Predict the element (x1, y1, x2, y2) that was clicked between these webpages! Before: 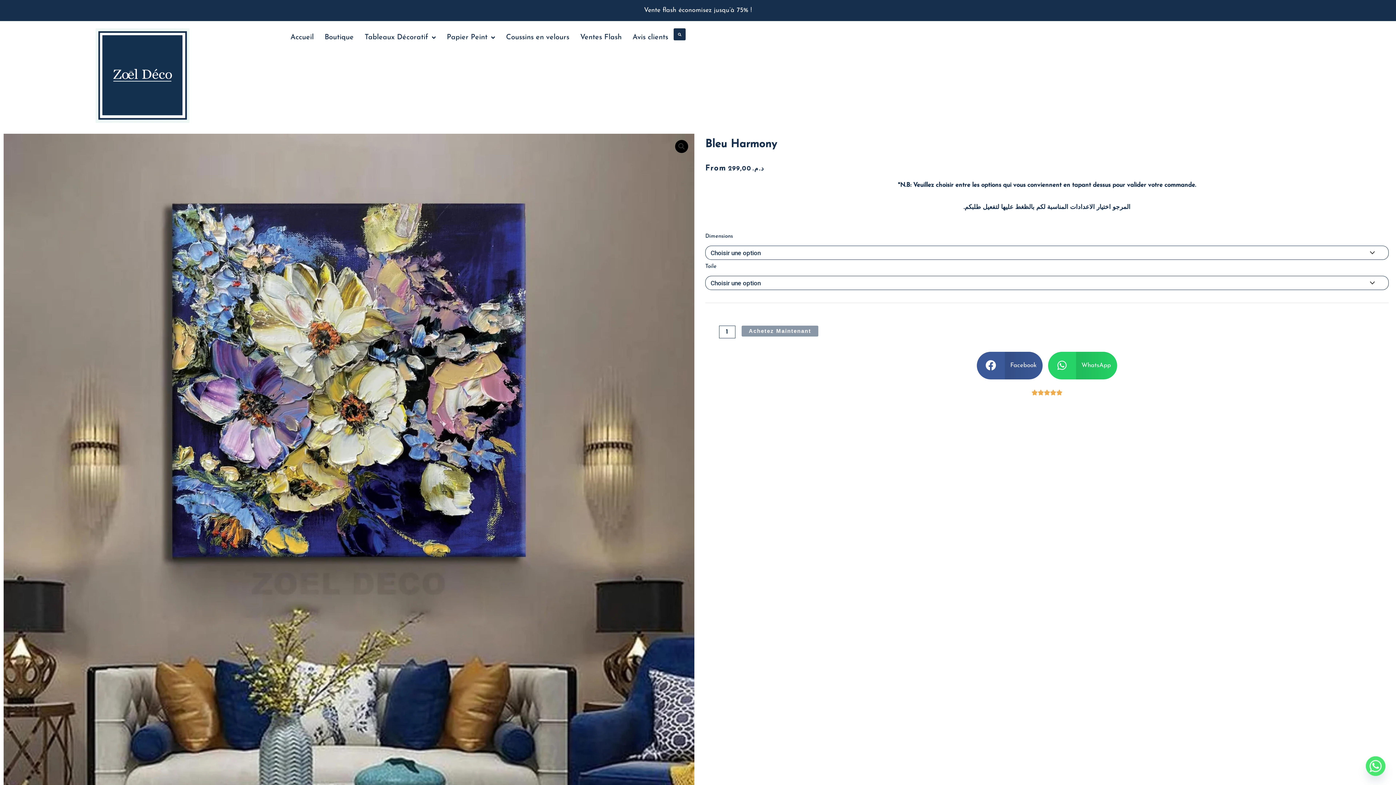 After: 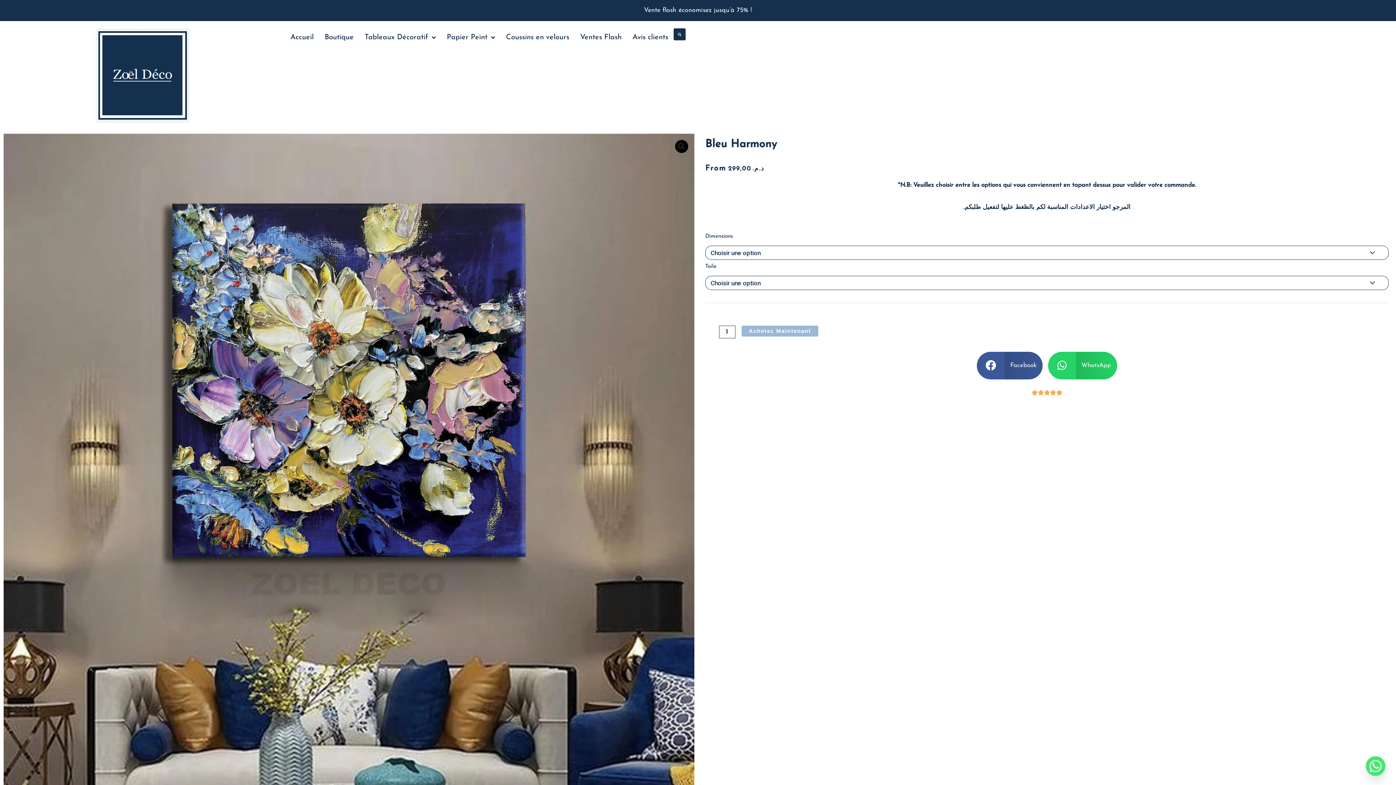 Action: label: Achetez Maintenant bbox: (741, 325, 818, 336)